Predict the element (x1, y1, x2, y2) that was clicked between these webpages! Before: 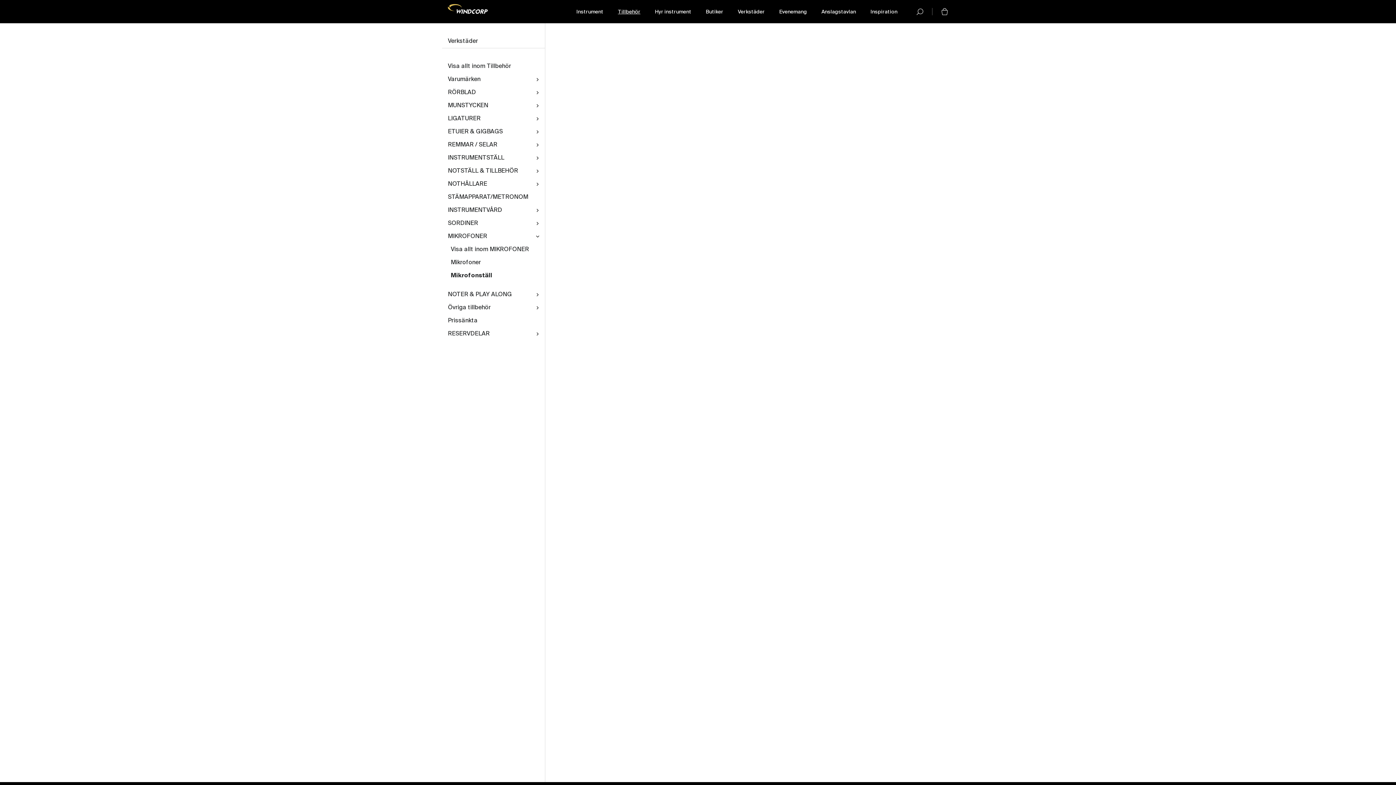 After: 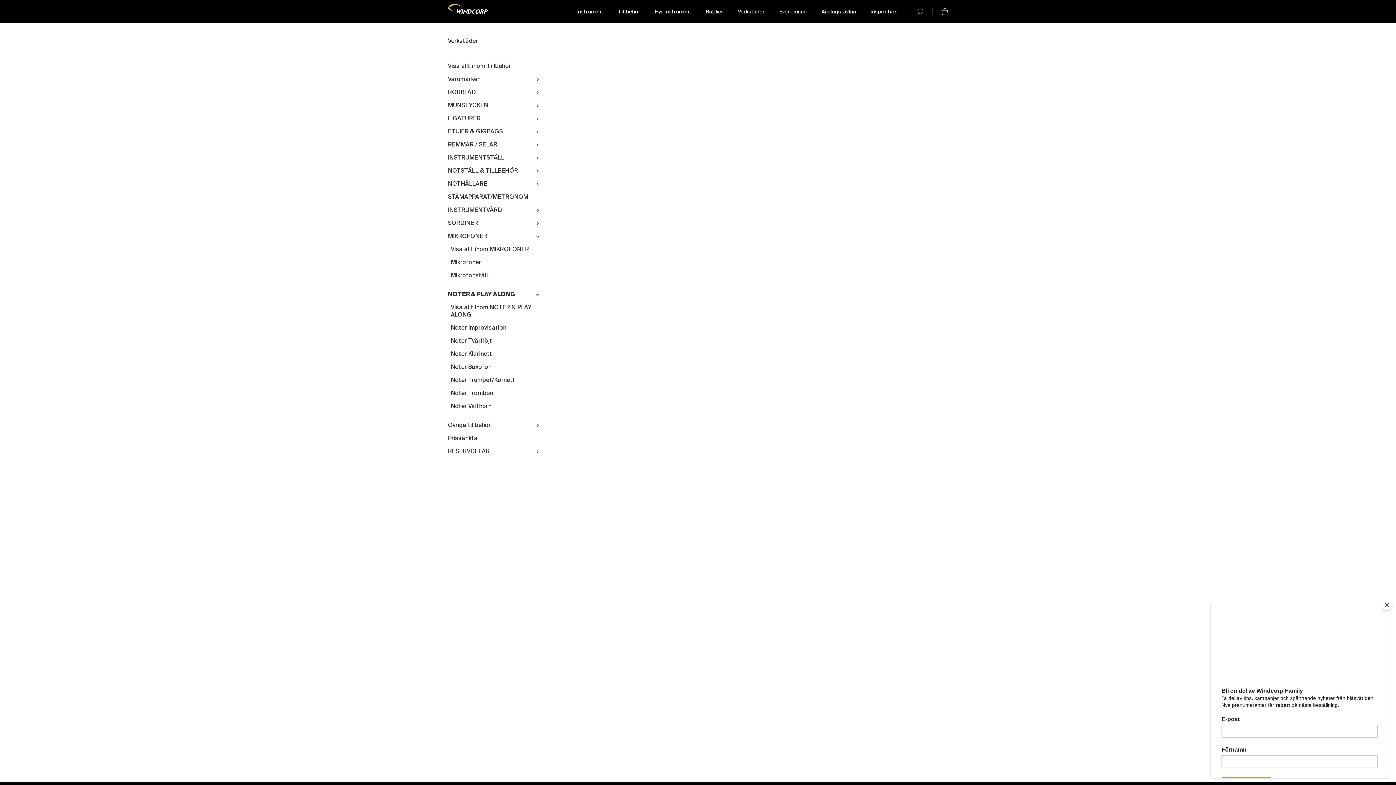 Action: bbox: (442, 288, 543, 301) label: NOTER & PLAY ALONG